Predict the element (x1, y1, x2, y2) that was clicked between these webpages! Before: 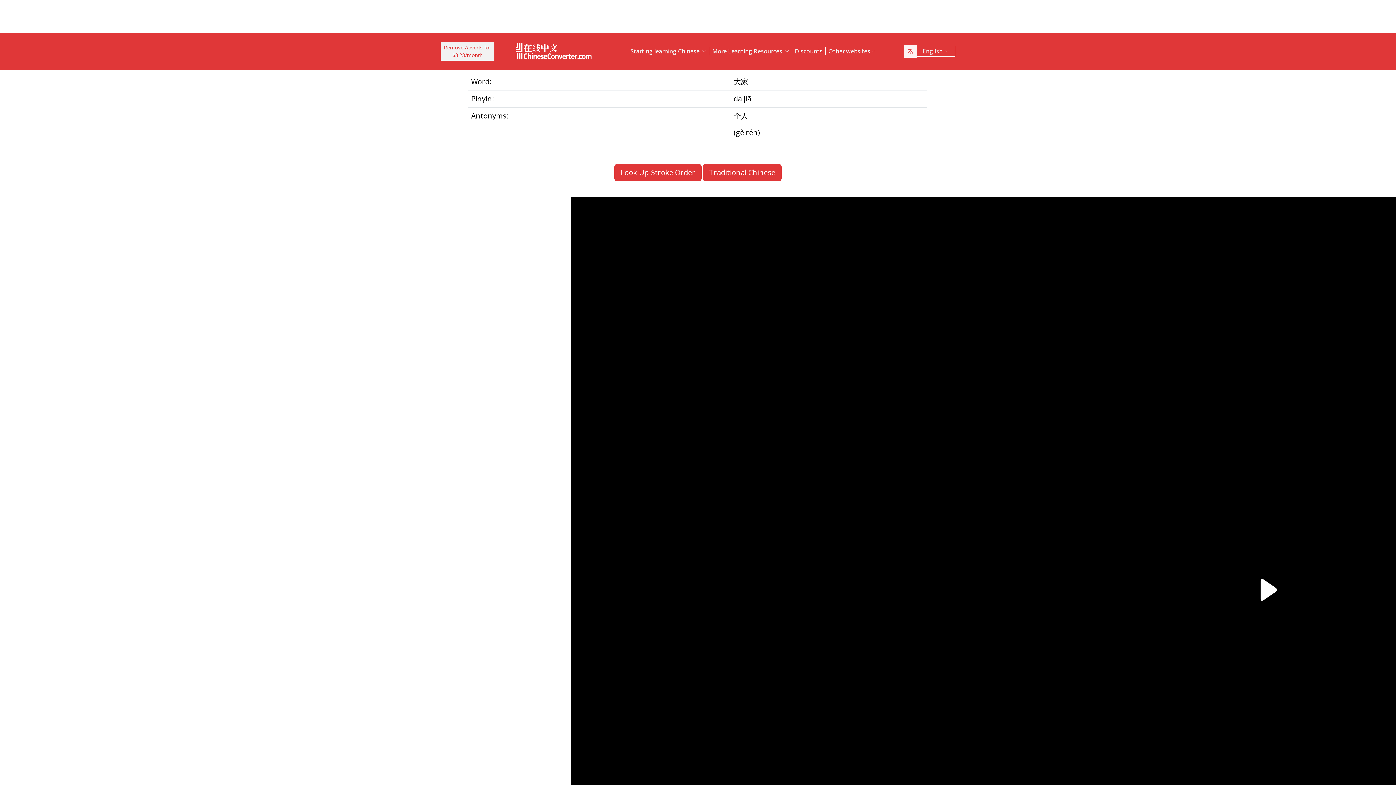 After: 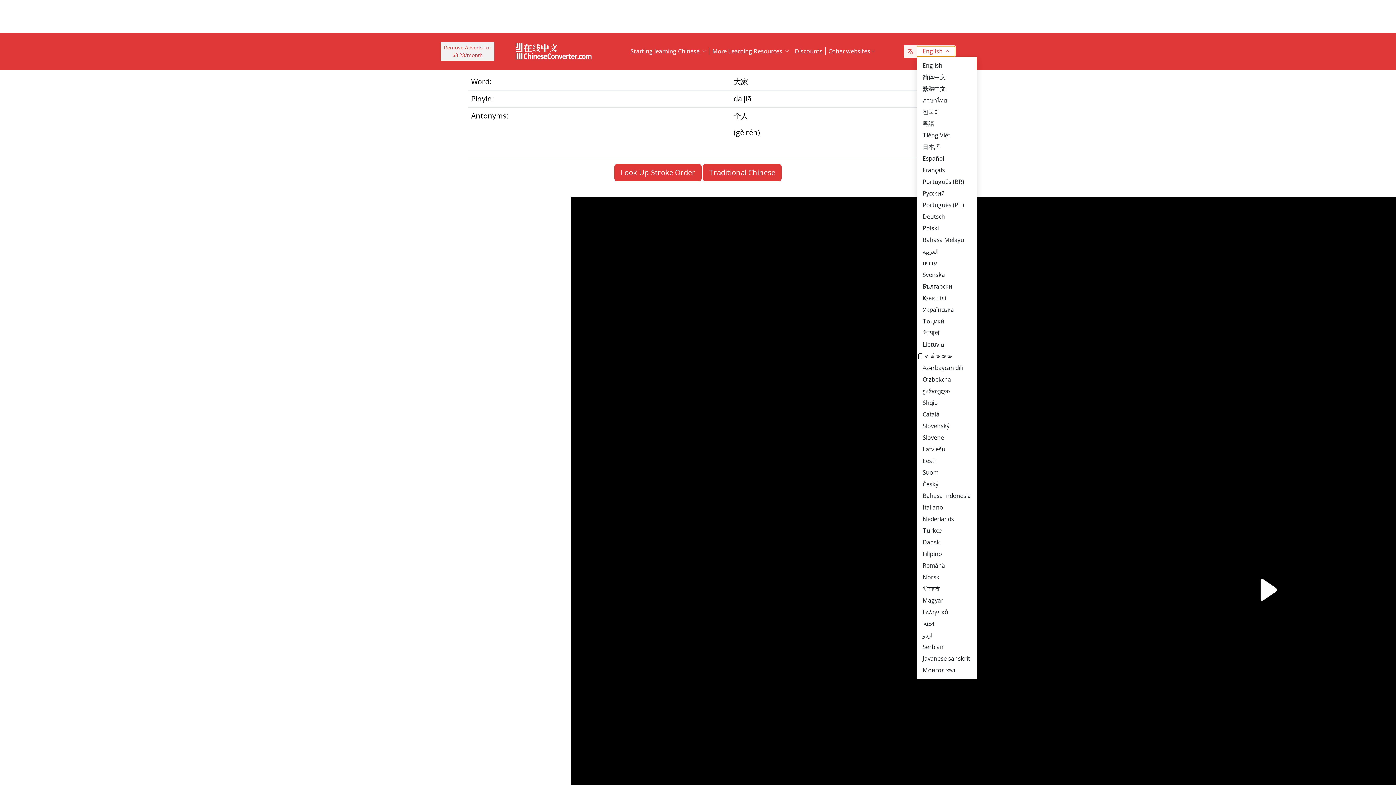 Action: label: English  bbox: (904, 45, 955, 56)